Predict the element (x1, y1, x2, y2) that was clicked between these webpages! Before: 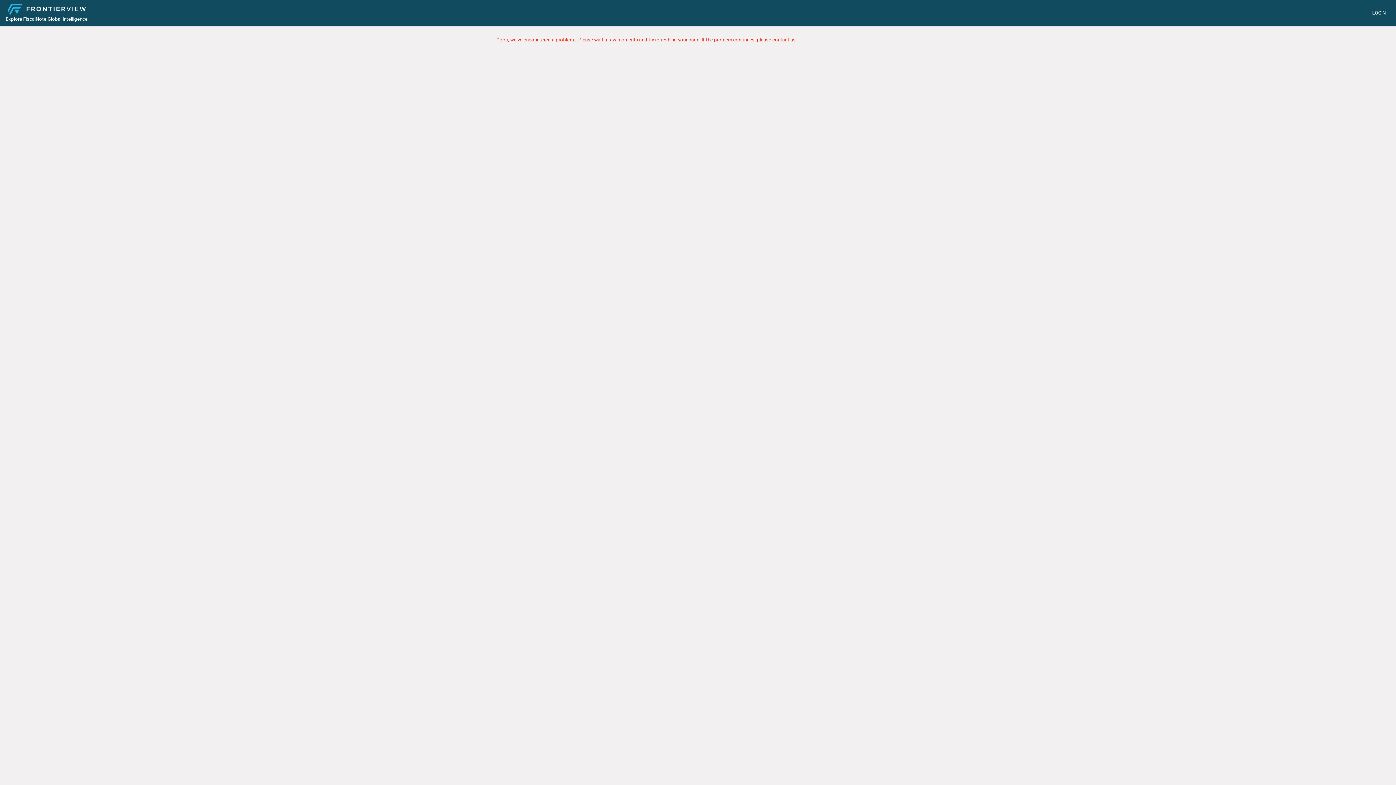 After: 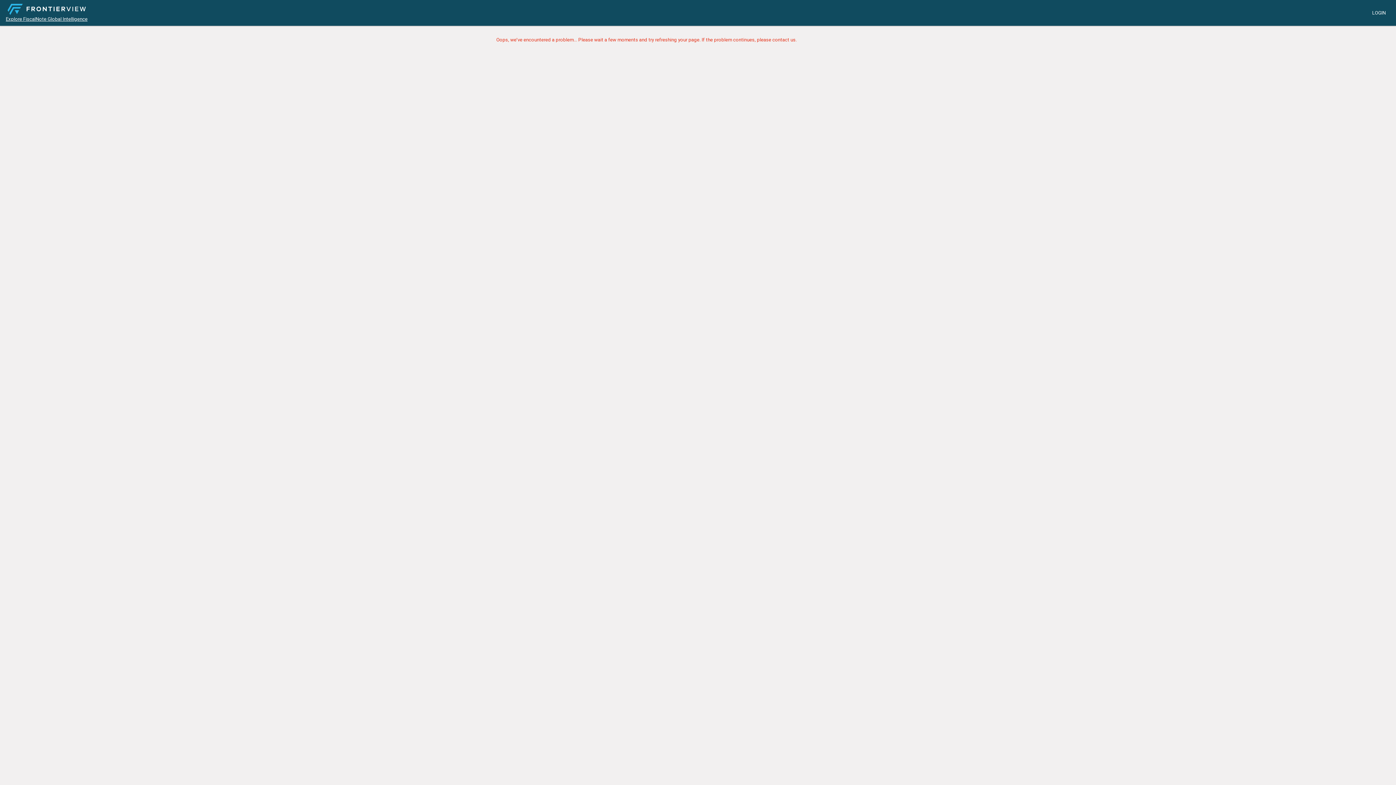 Action: label: Explore FiscalNote Global Intelligence bbox: (5, 14, 88, 23)